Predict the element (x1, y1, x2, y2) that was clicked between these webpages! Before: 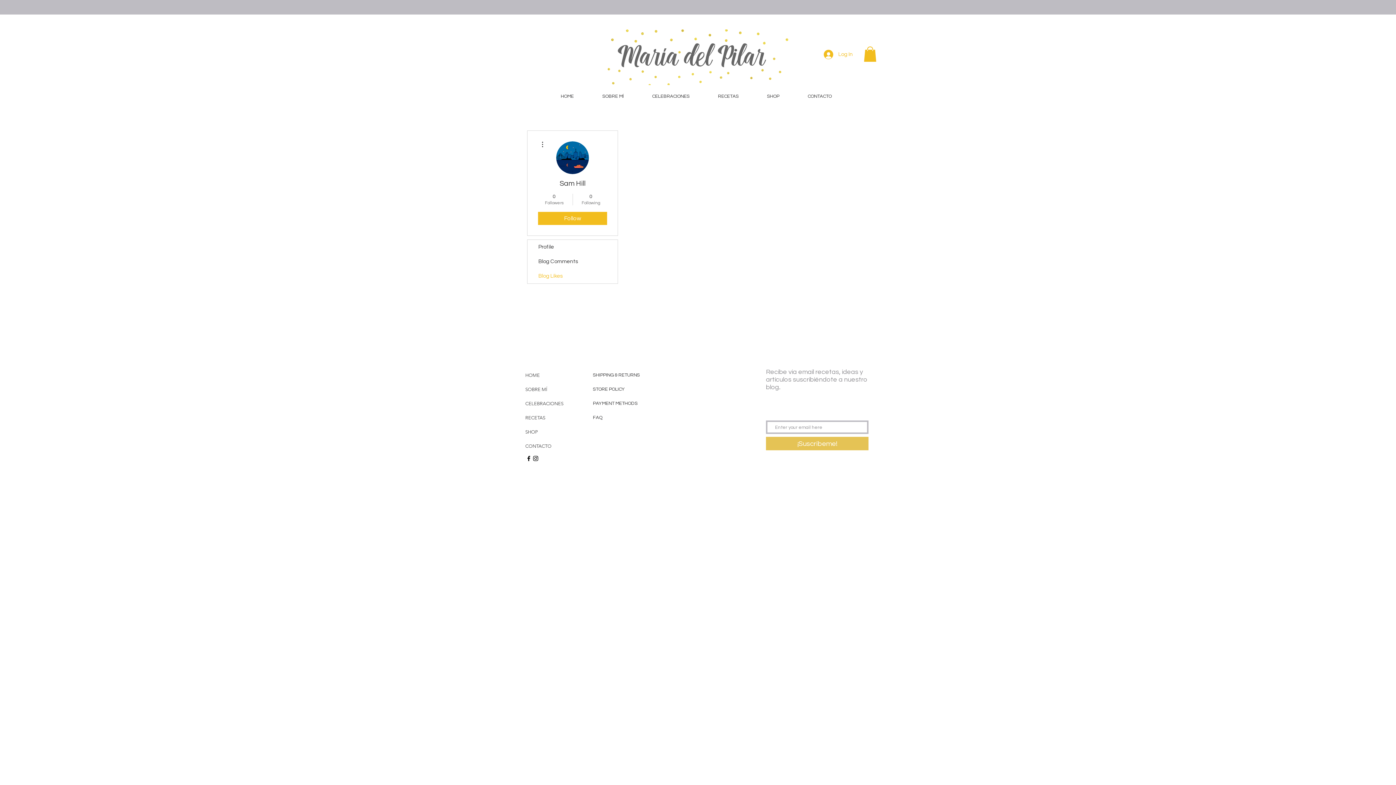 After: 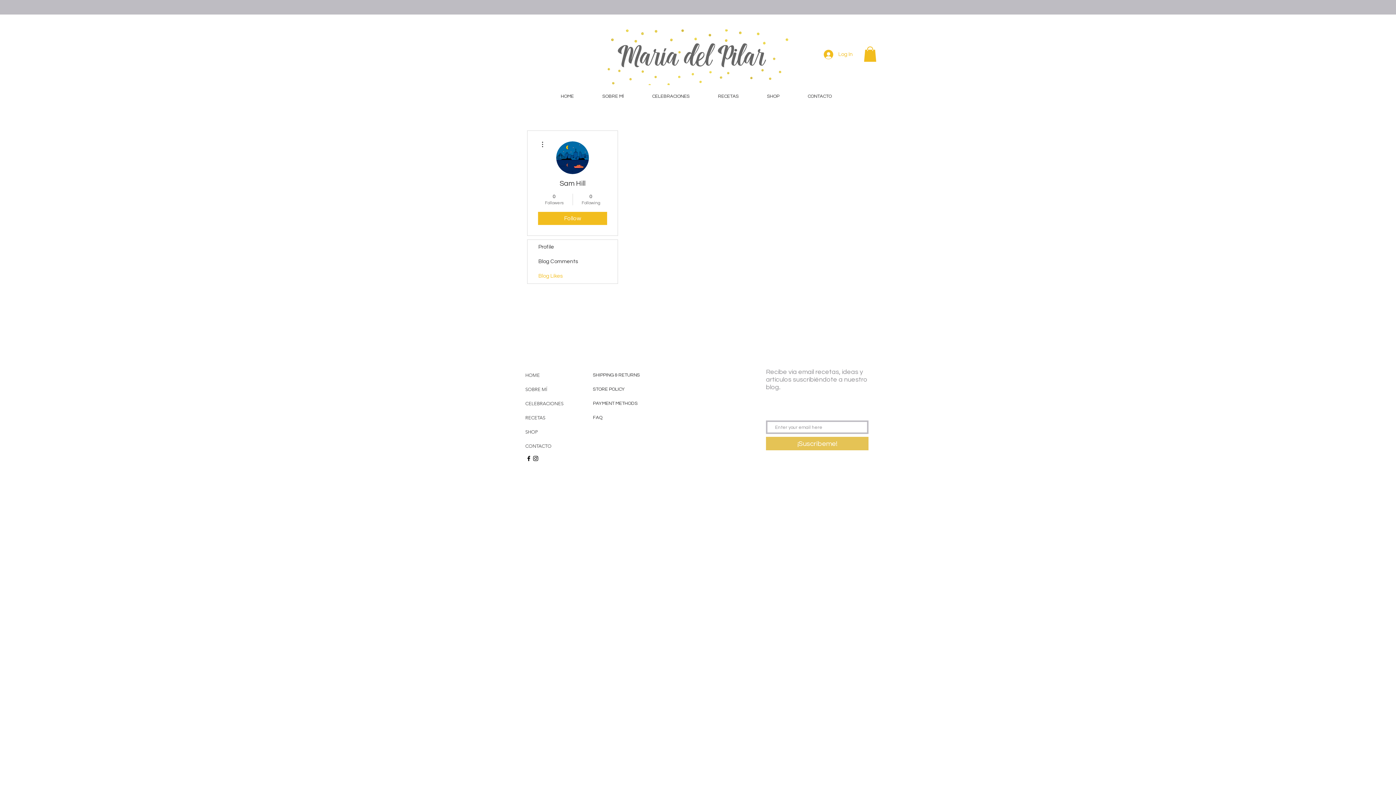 Action: bbox: (538, 140, 546, 148)